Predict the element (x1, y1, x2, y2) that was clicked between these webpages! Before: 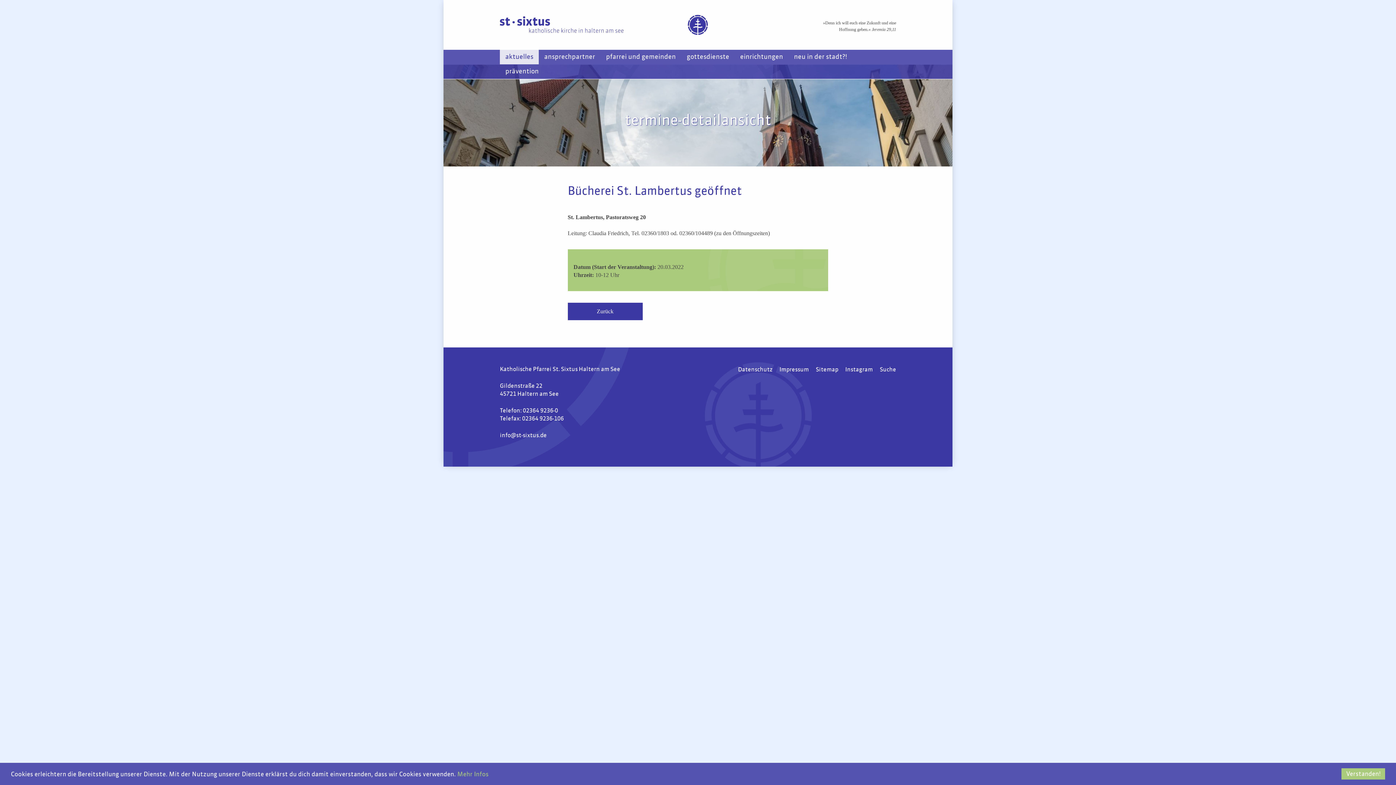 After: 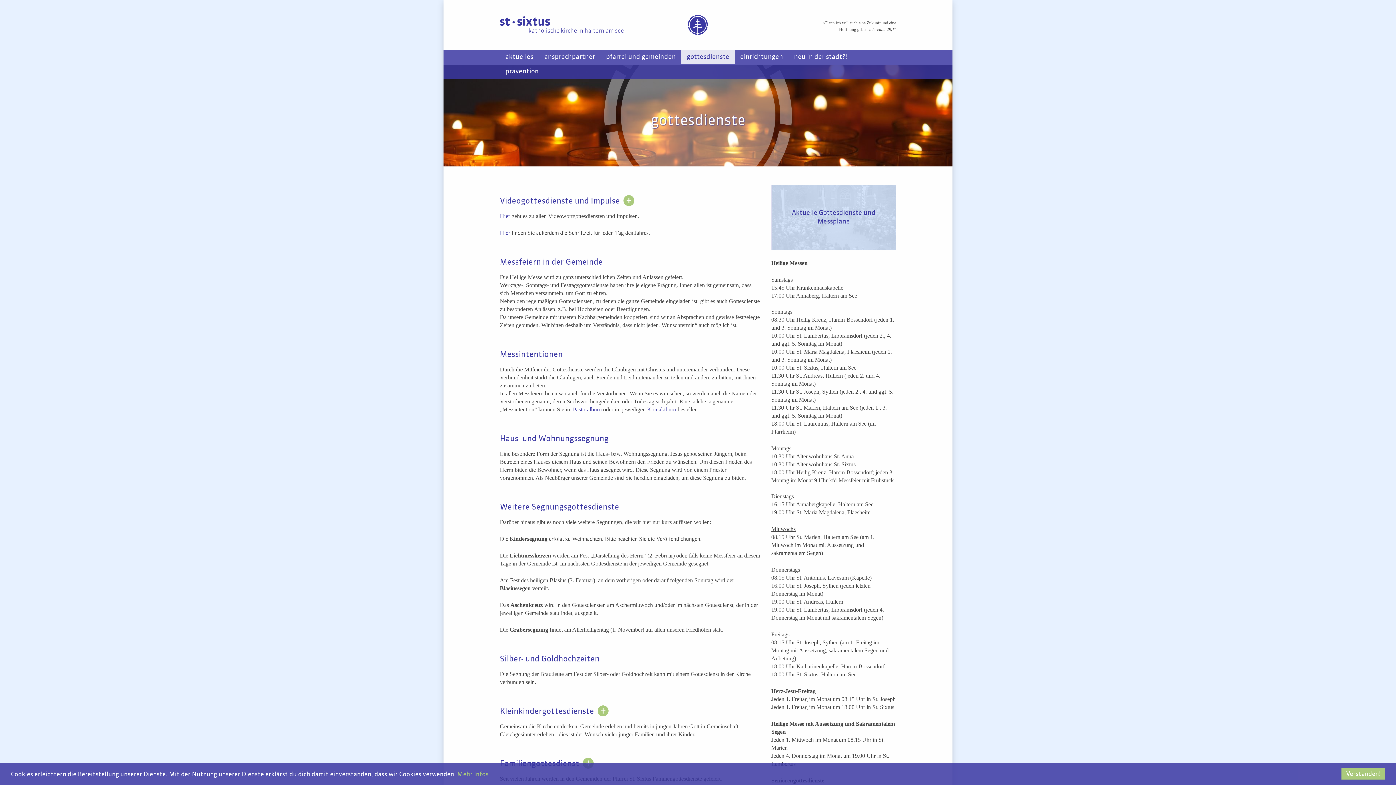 Action: label: gottesdienste bbox: (681, 49, 734, 64)